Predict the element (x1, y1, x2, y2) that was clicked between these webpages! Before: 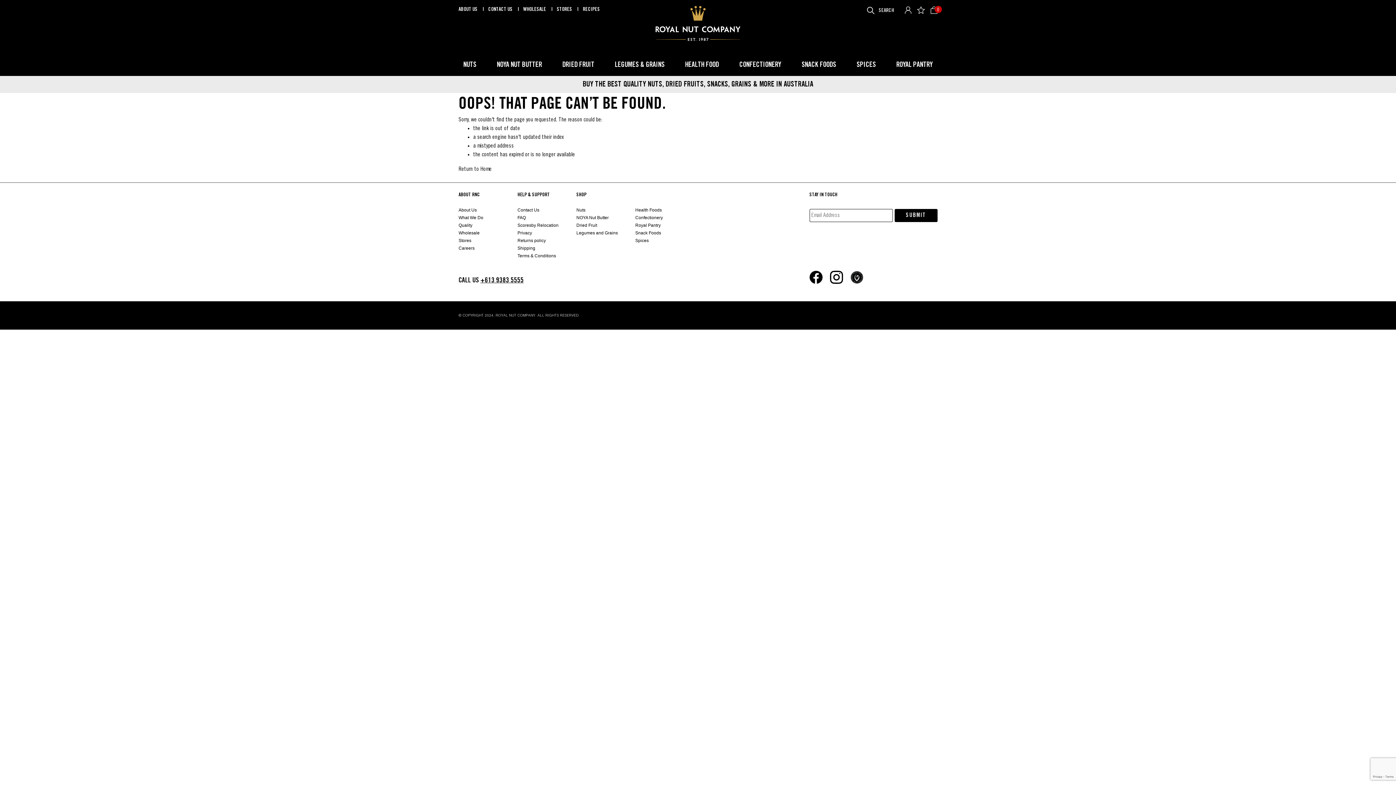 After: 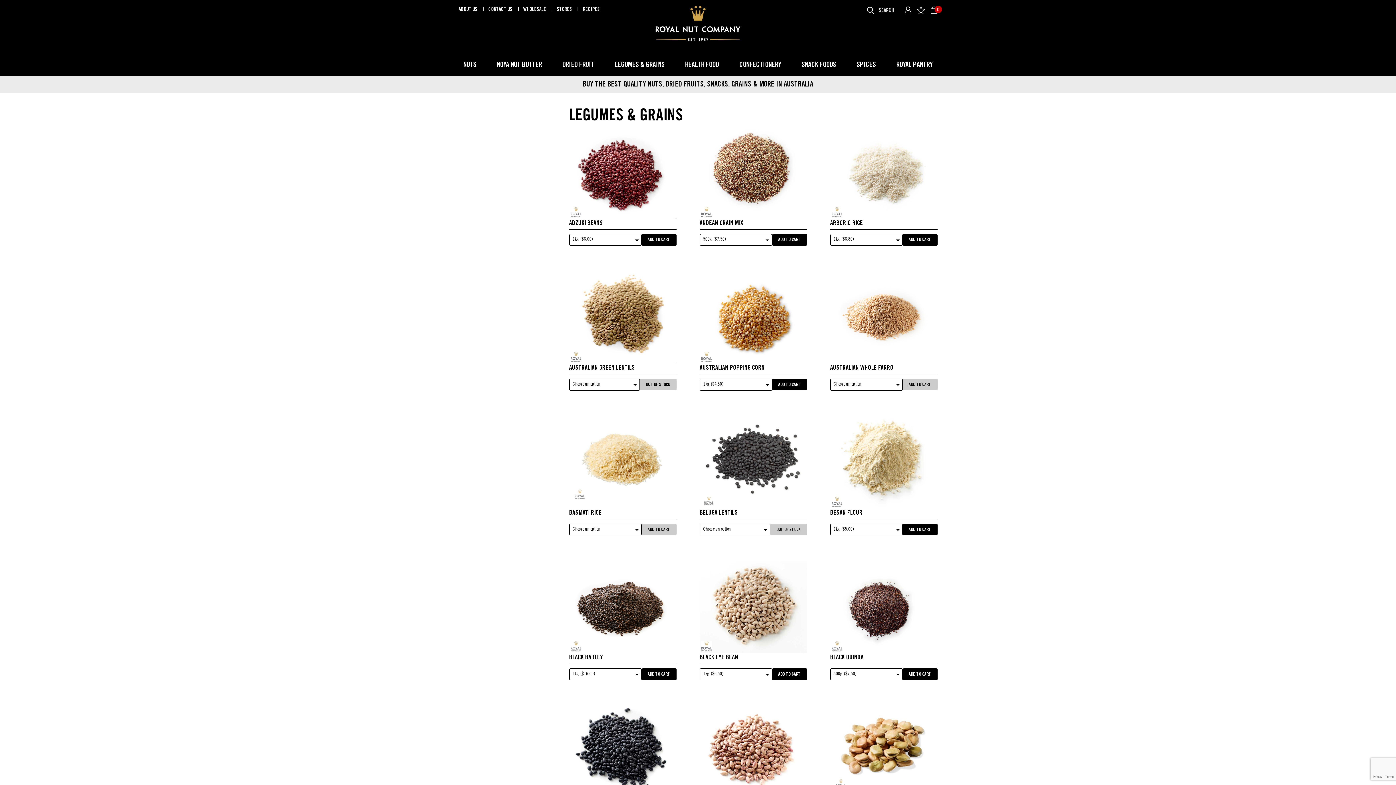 Action: label: LEGUMES & GRAINS bbox: (610, 54, 669, 76)